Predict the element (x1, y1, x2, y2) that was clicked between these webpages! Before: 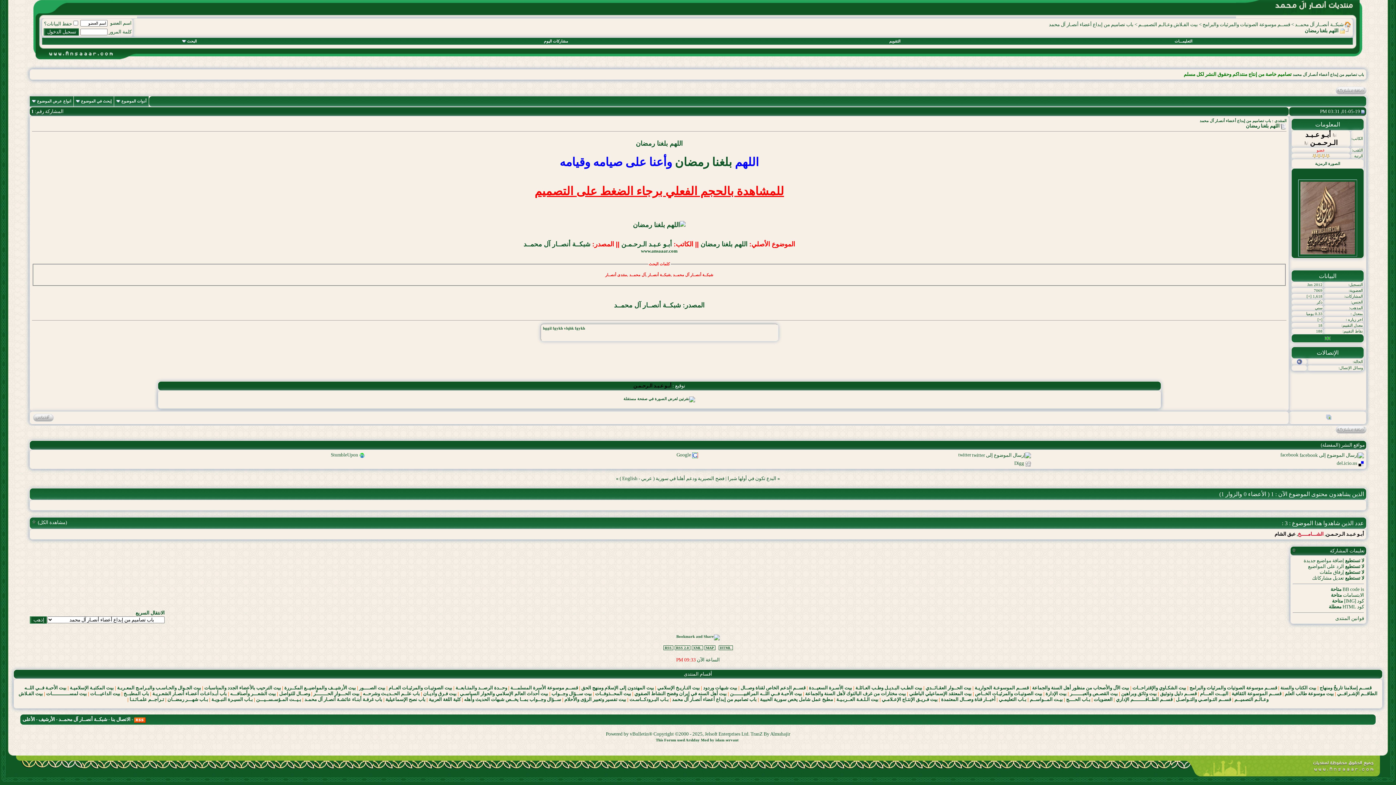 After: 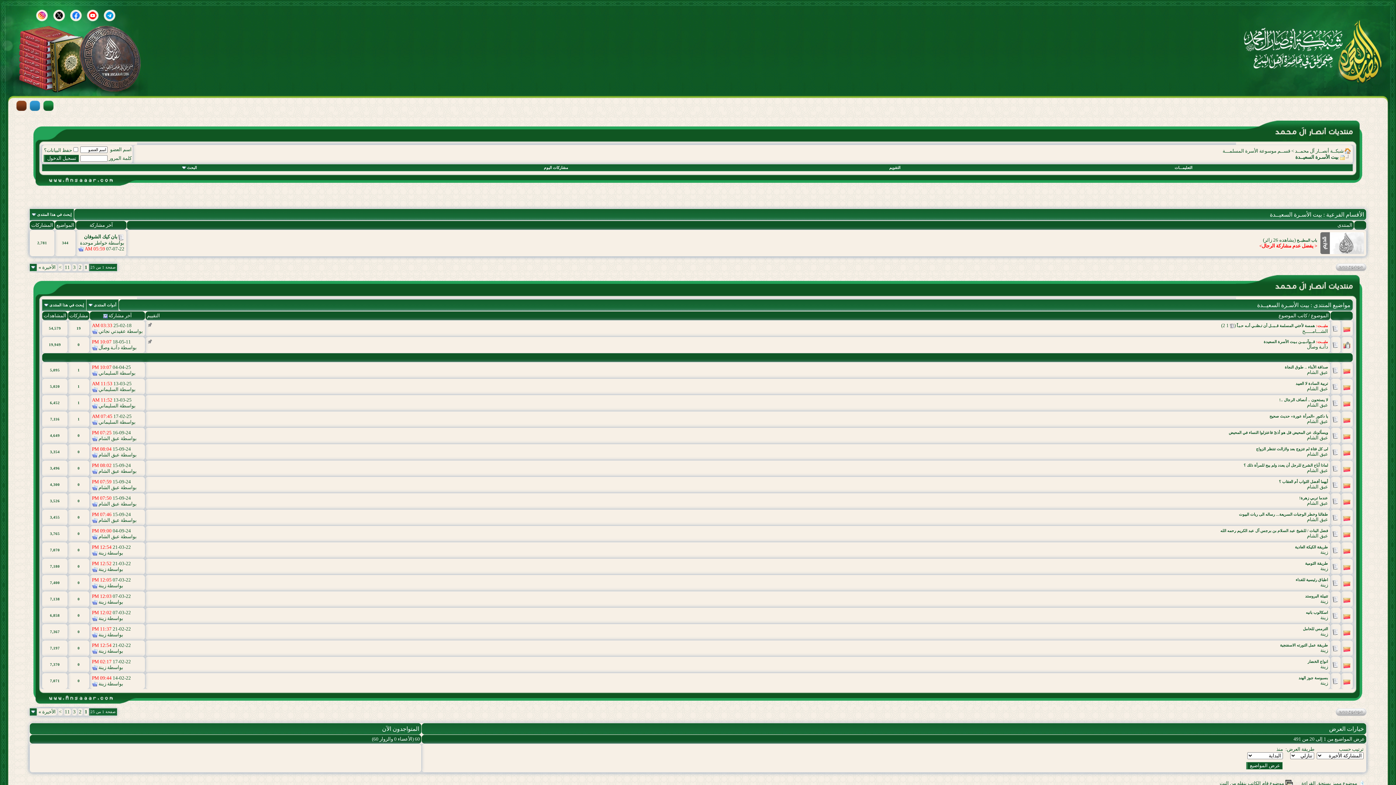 Action: label: بيت الأسـرة السعيــدة bbox: (809, 685, 852, 690)